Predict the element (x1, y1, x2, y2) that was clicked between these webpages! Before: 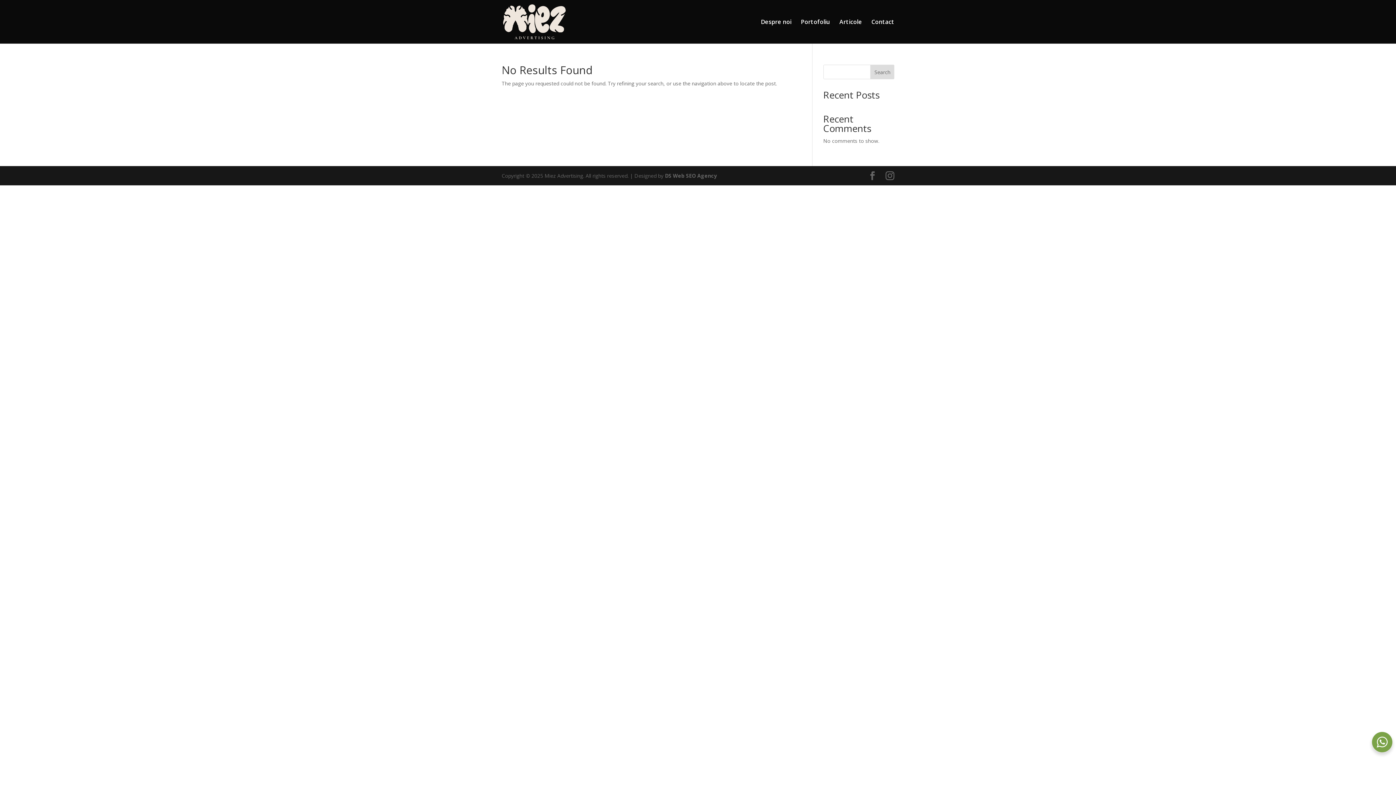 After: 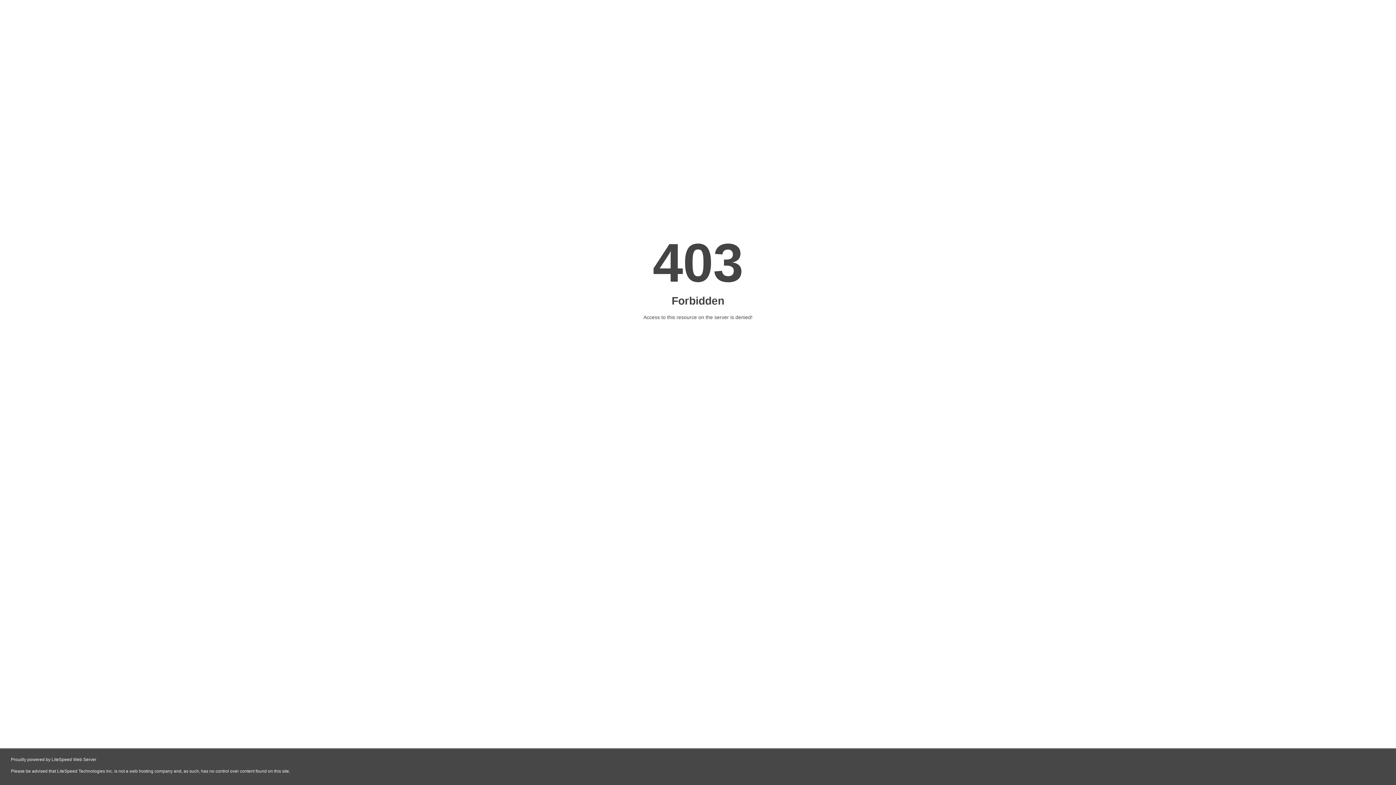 Action: bbox: (665, 172, 717, 179) label: DS Web SEO Agency